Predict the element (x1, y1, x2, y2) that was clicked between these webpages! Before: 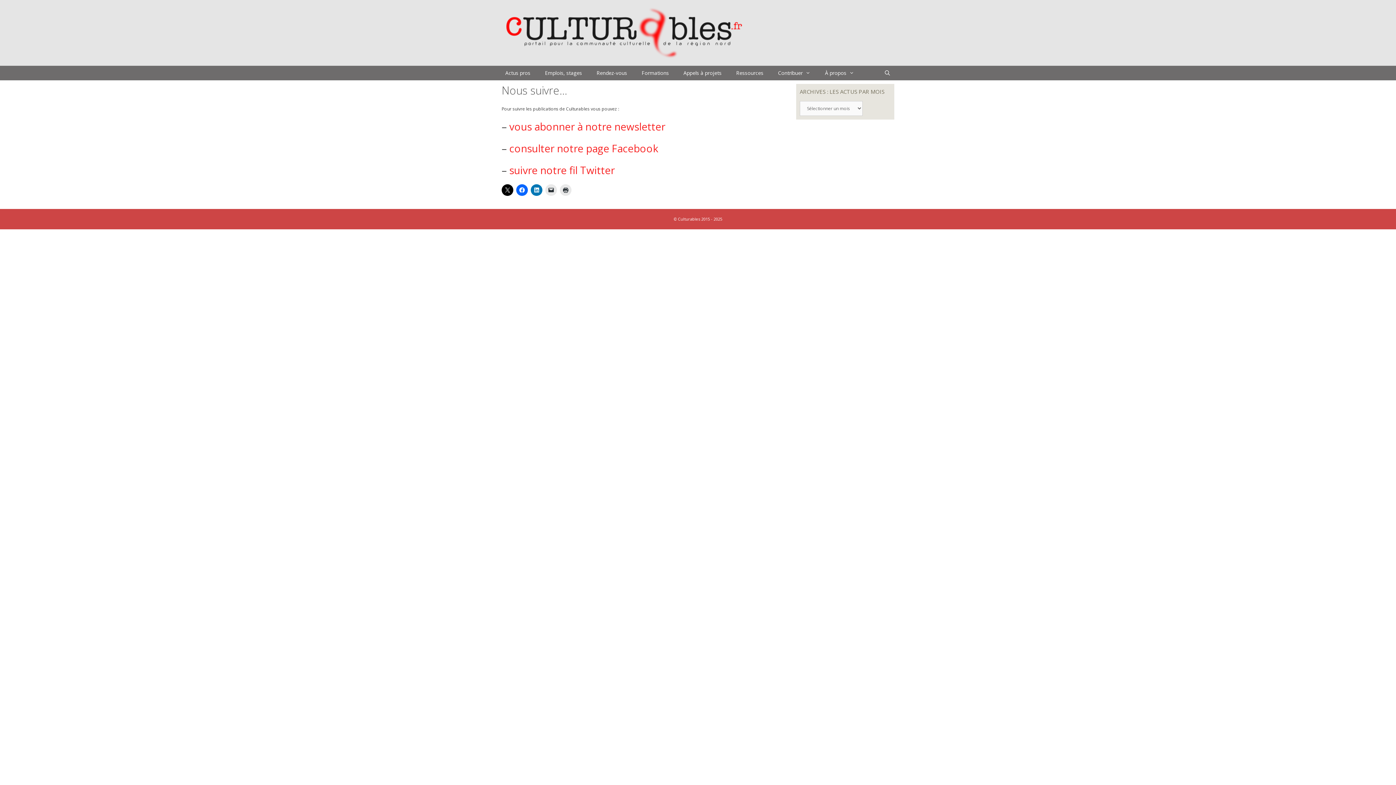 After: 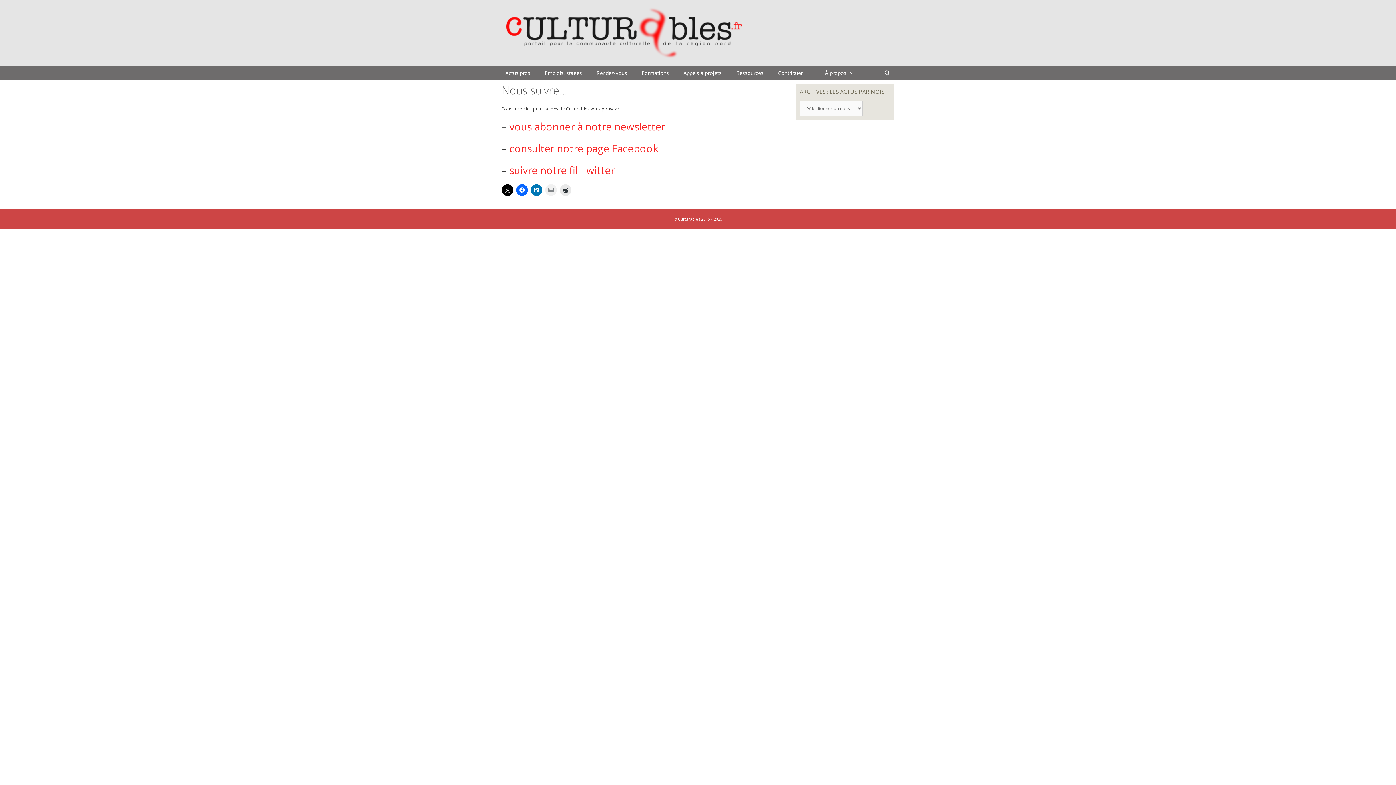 Action: bbox: (545, 184, 557, 196)